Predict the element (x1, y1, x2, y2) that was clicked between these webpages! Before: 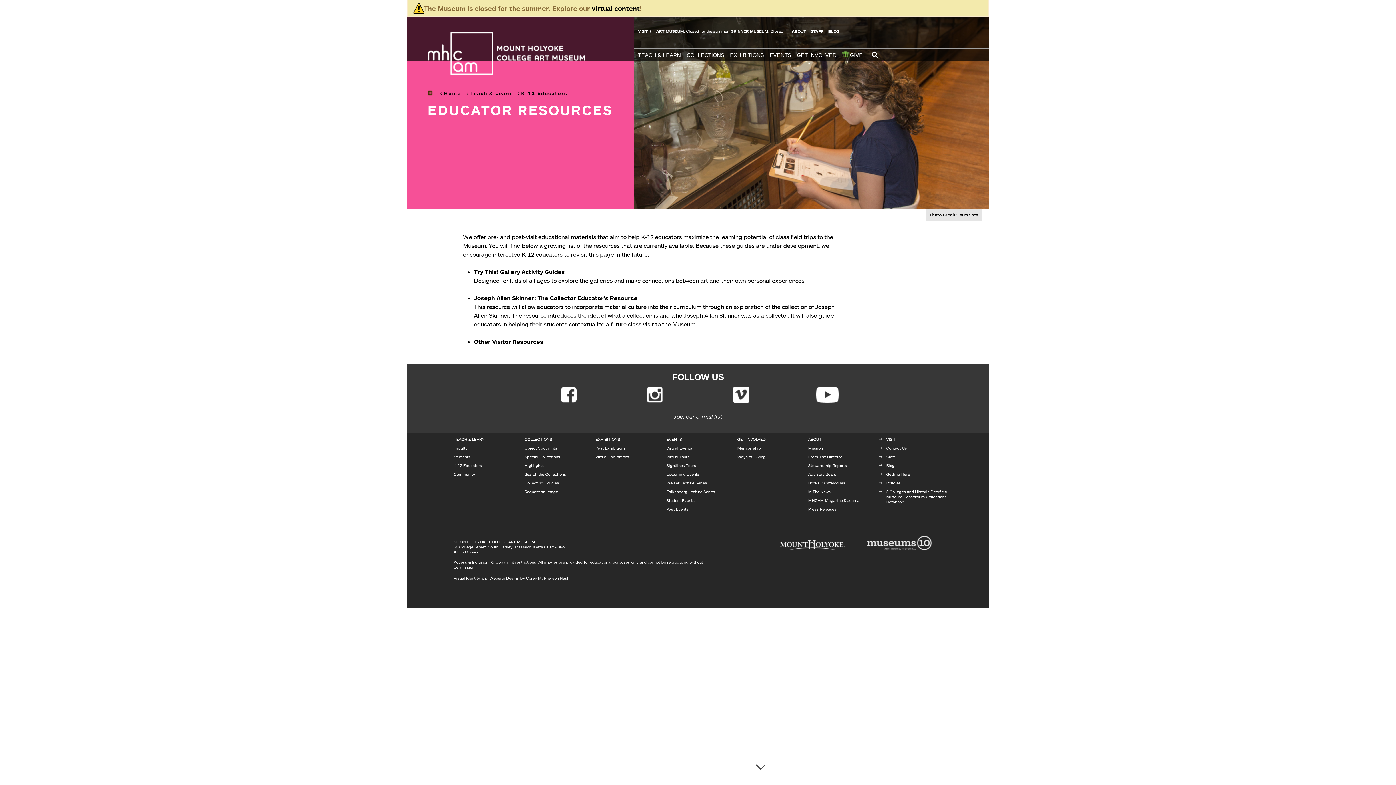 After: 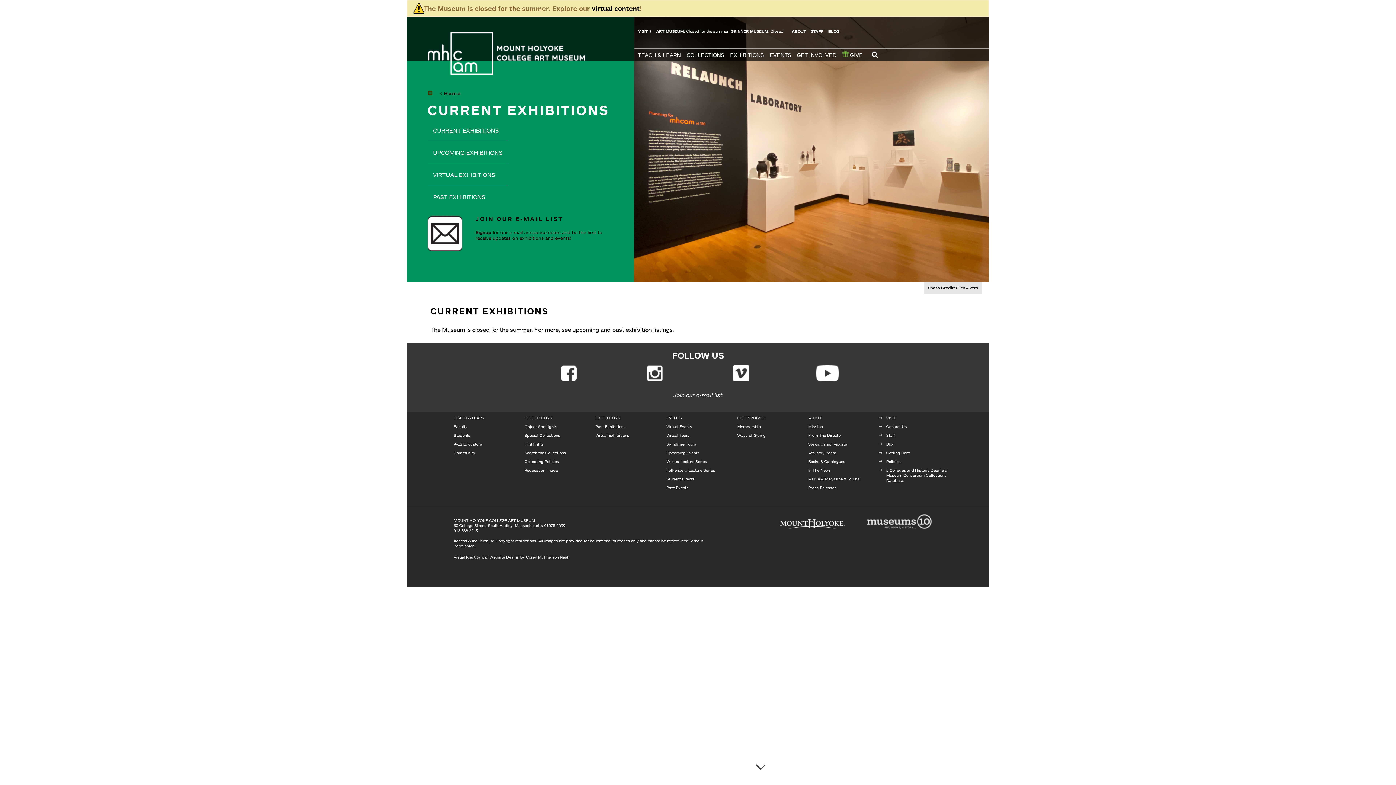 Action: label: EXHIBITIONS bbox: (595, 436, 620, 442)